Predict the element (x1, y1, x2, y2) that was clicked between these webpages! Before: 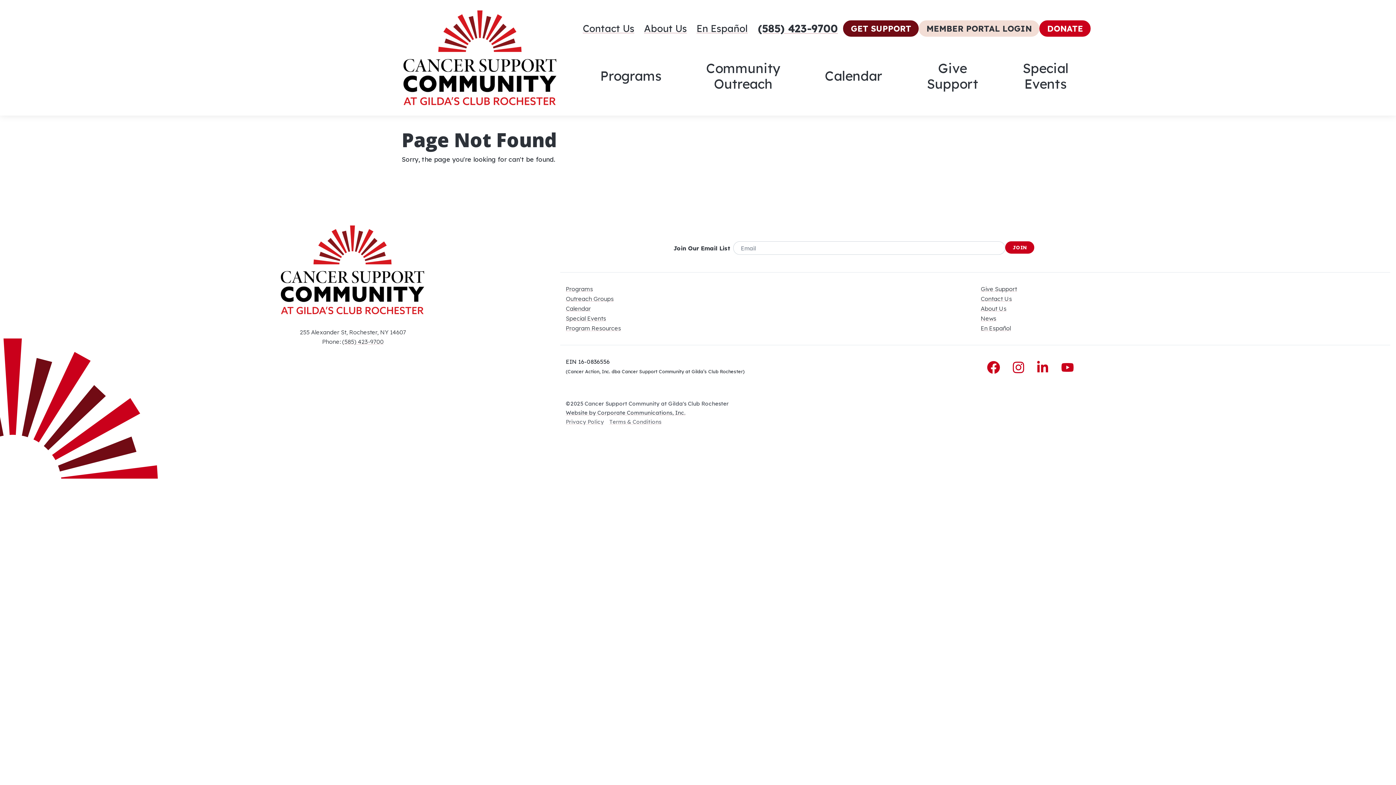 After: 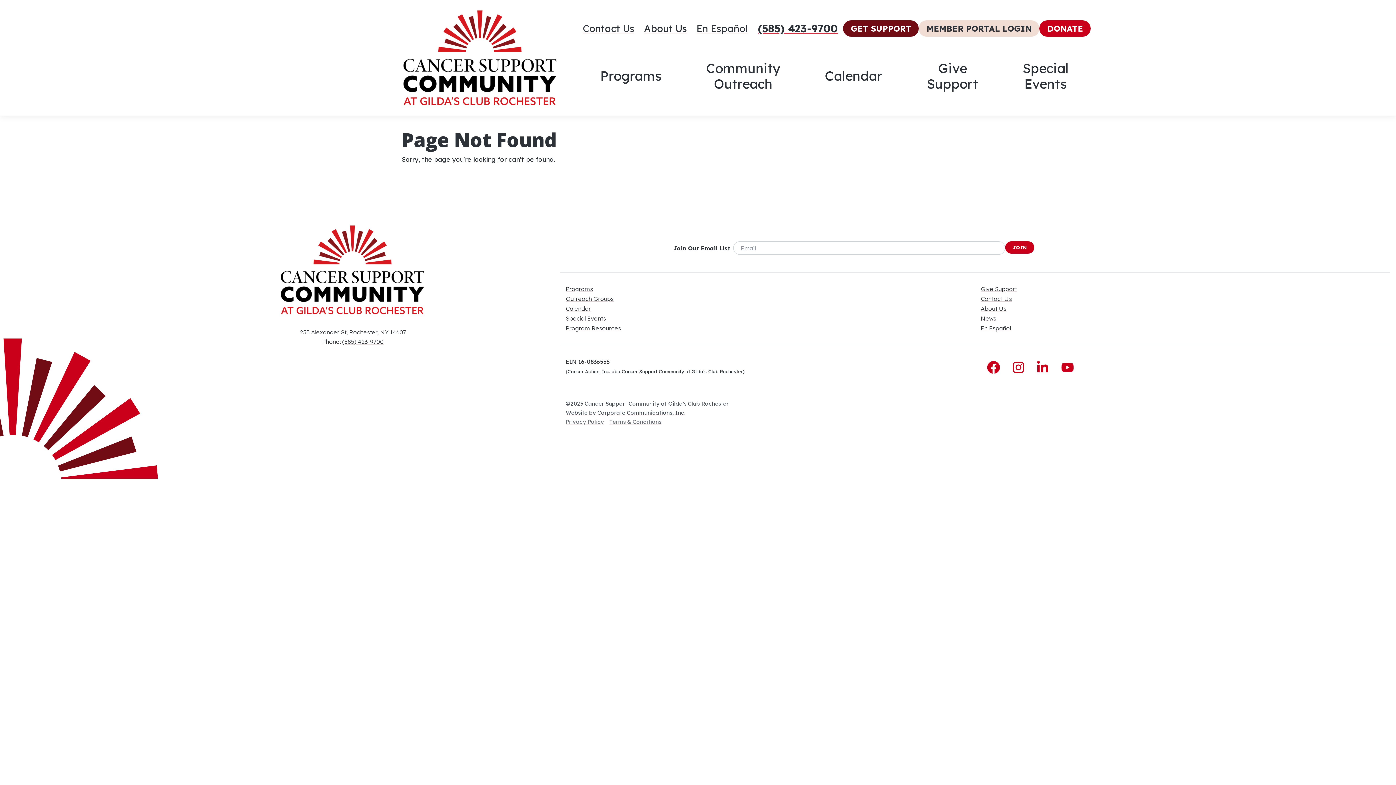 Action: bbox: (758, 21, 838, 35) label: (585) 423-9700